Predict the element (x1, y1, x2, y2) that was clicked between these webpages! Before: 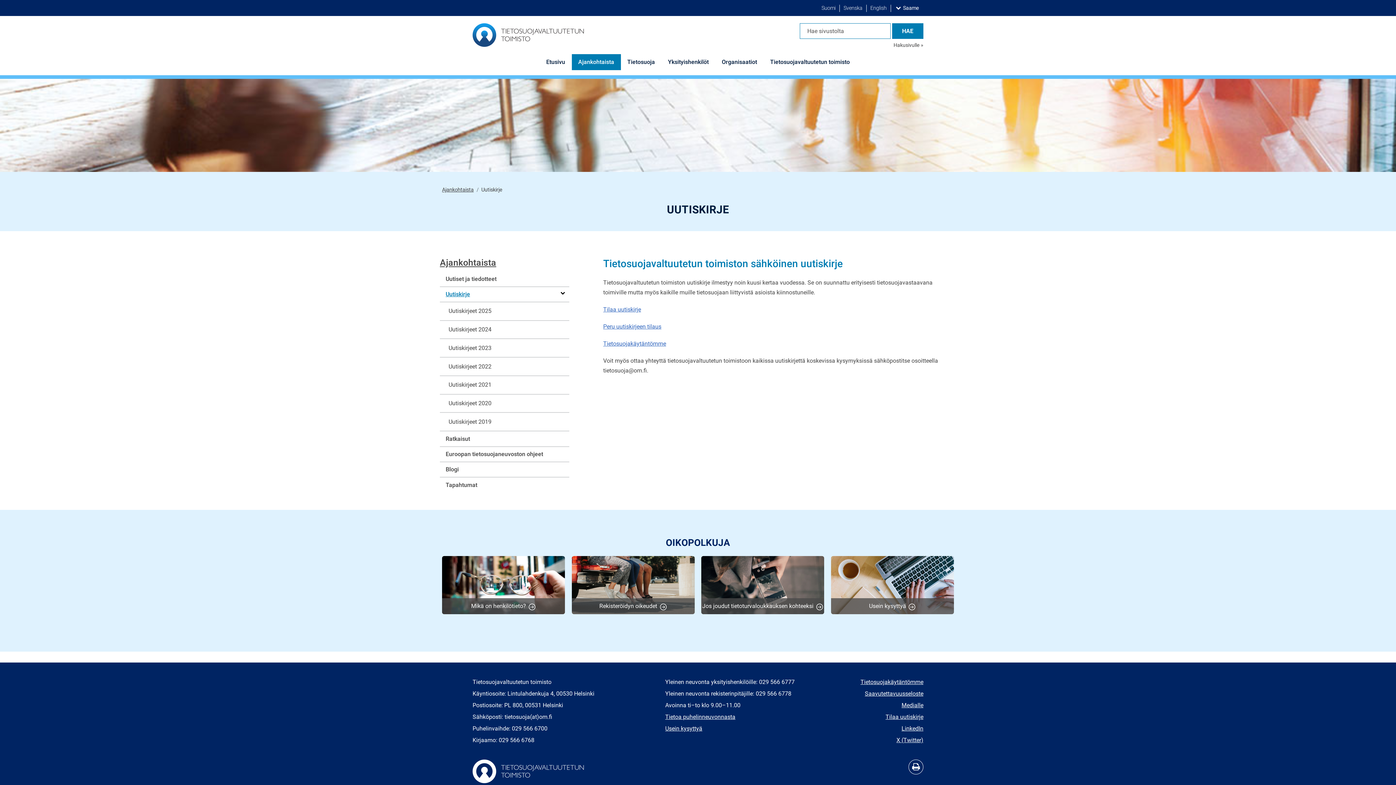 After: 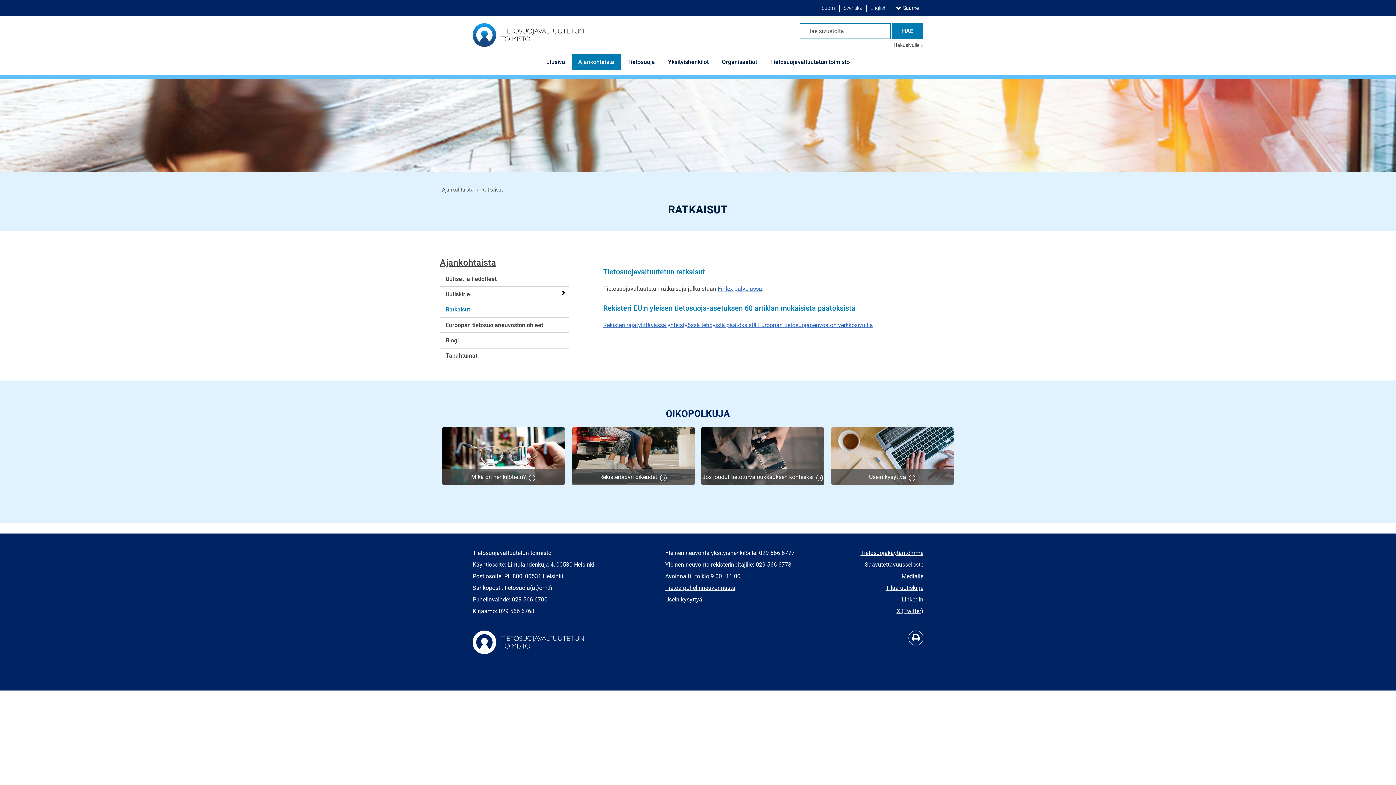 Action: label: Ratkaisut bbox: (440, 431, 569, 446)